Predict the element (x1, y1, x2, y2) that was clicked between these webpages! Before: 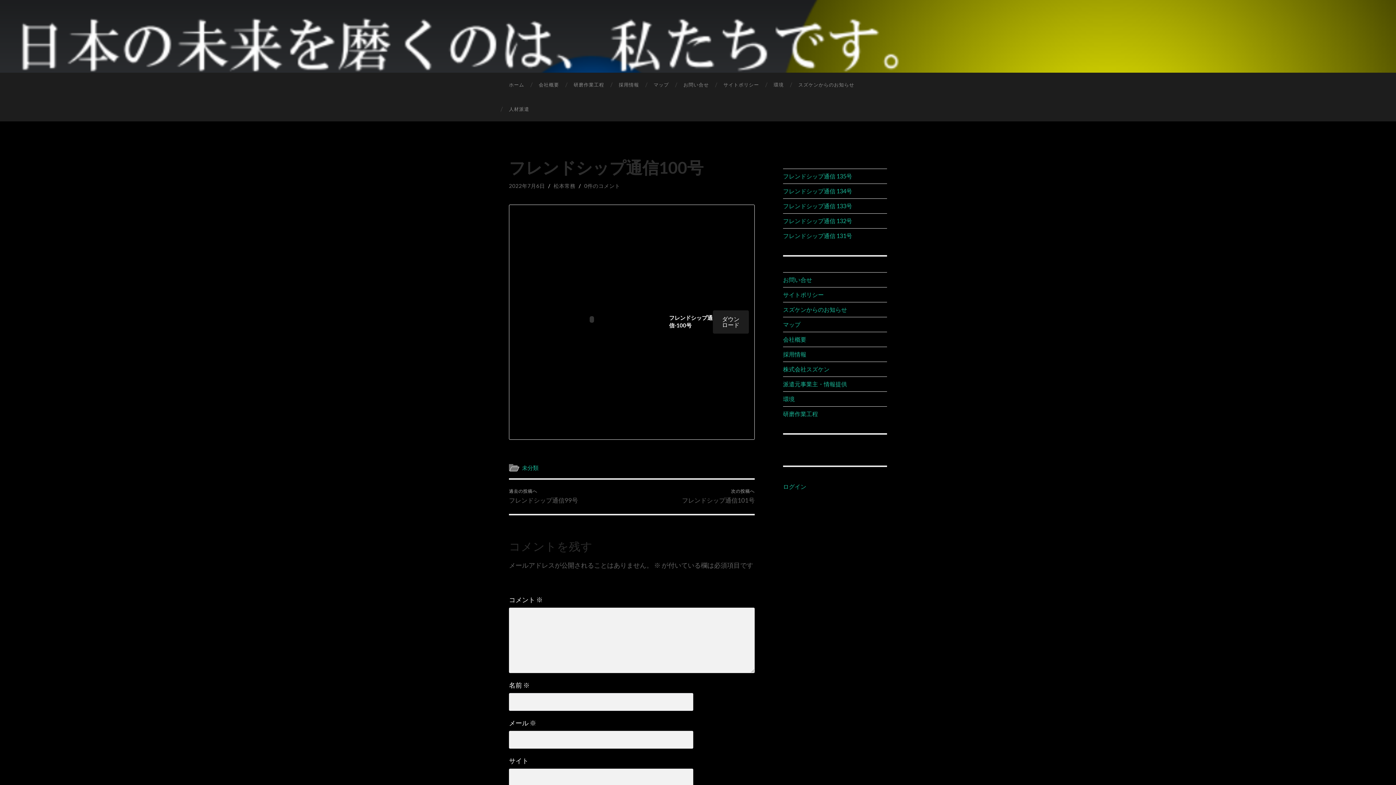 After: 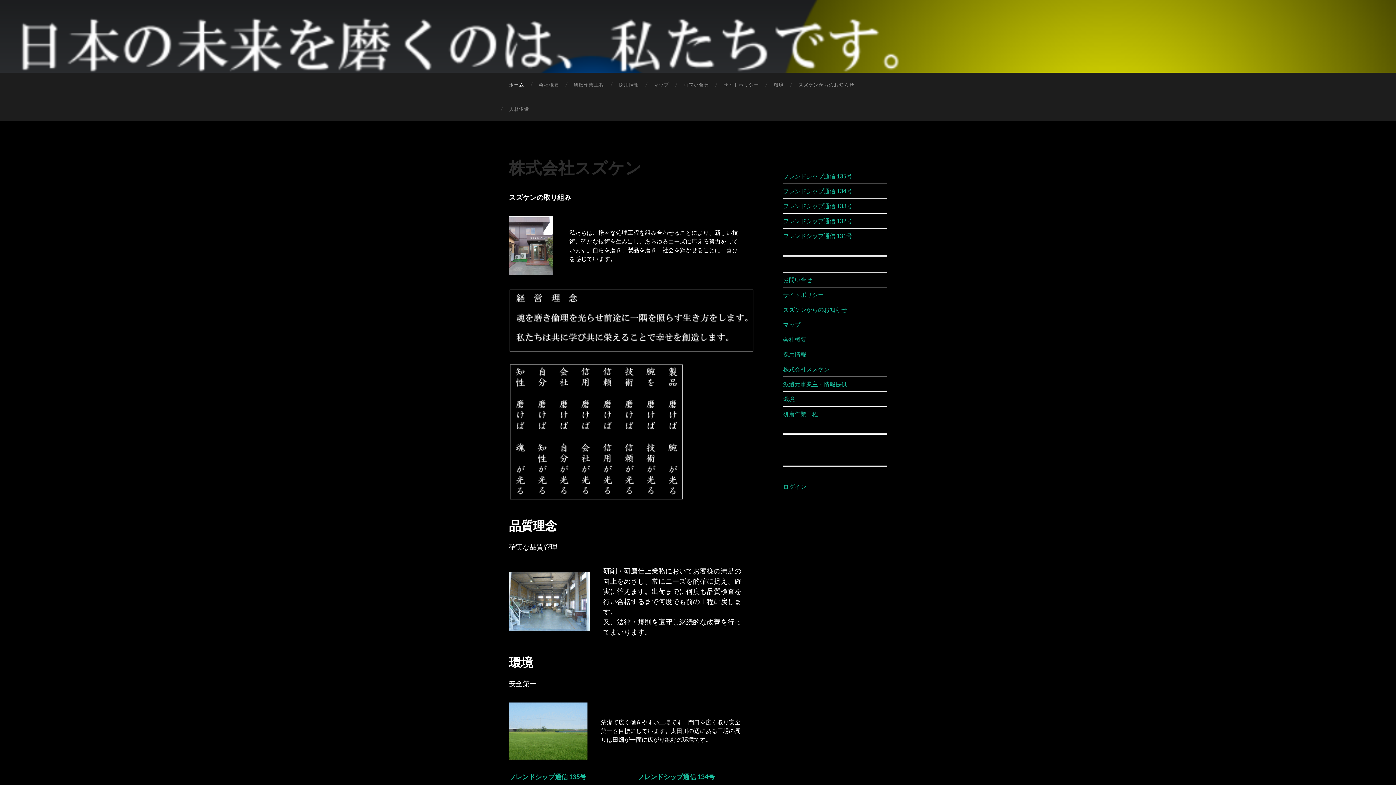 Action: bbox: (783, 365, 829, 372) label: 株式会社スズケン